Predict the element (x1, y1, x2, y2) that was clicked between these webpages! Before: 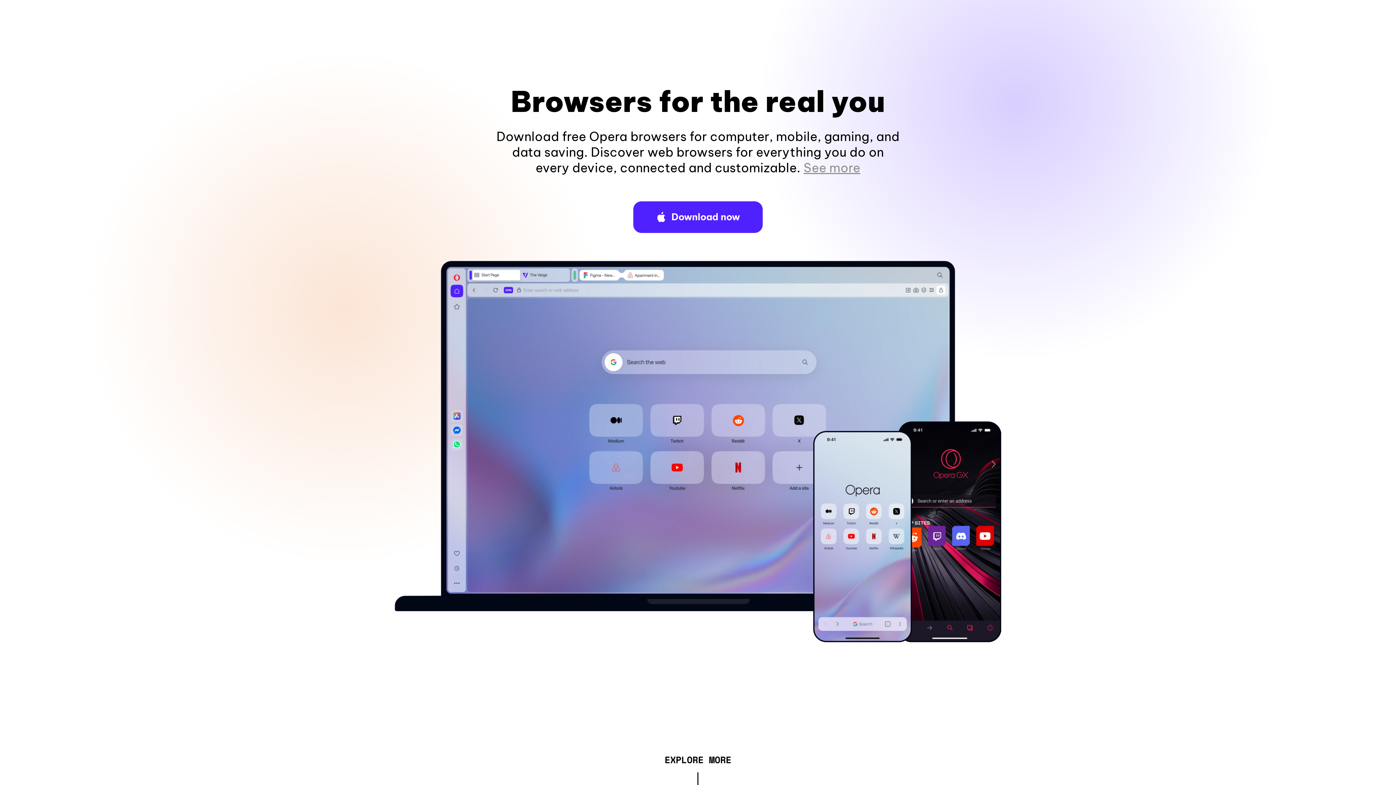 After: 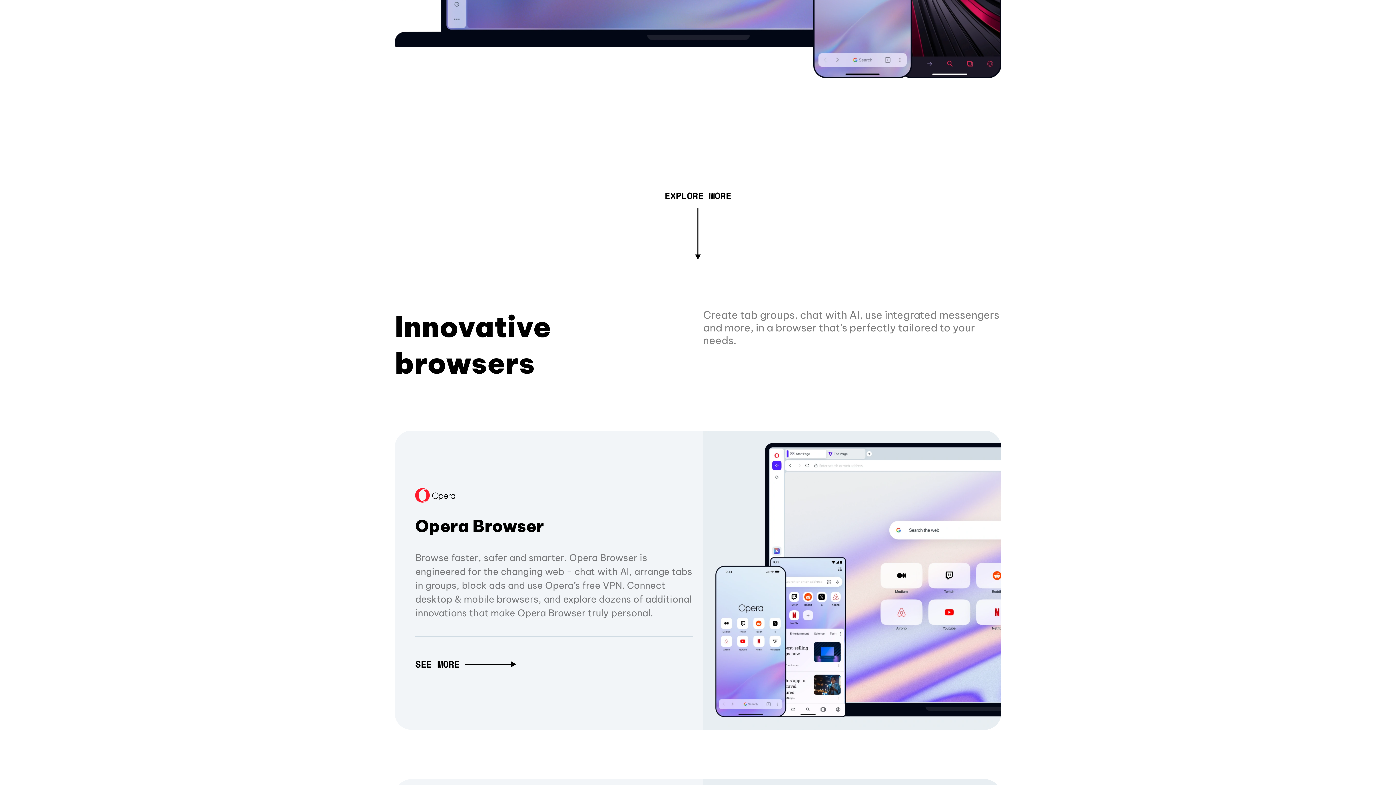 Action: label: See more bbox: (803, 160, 860, 175)